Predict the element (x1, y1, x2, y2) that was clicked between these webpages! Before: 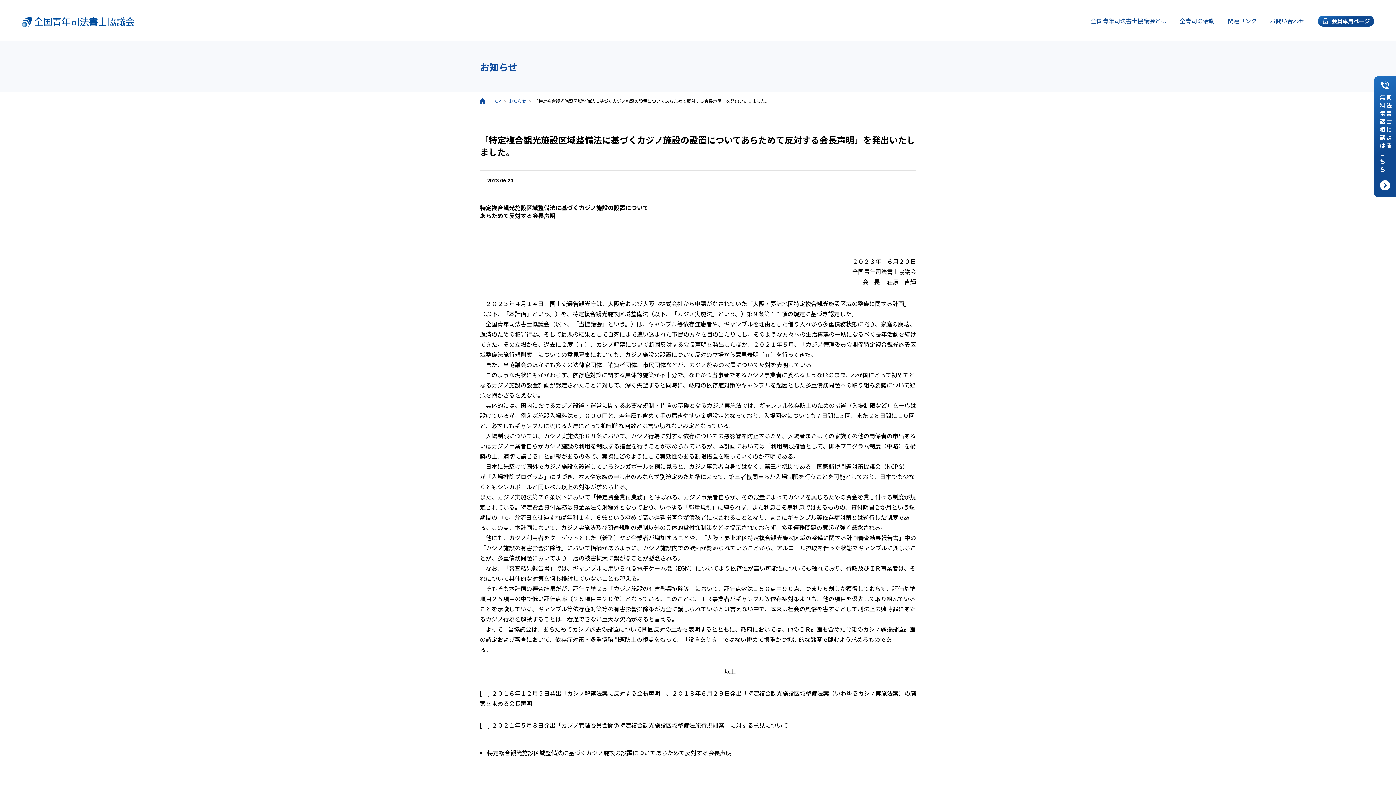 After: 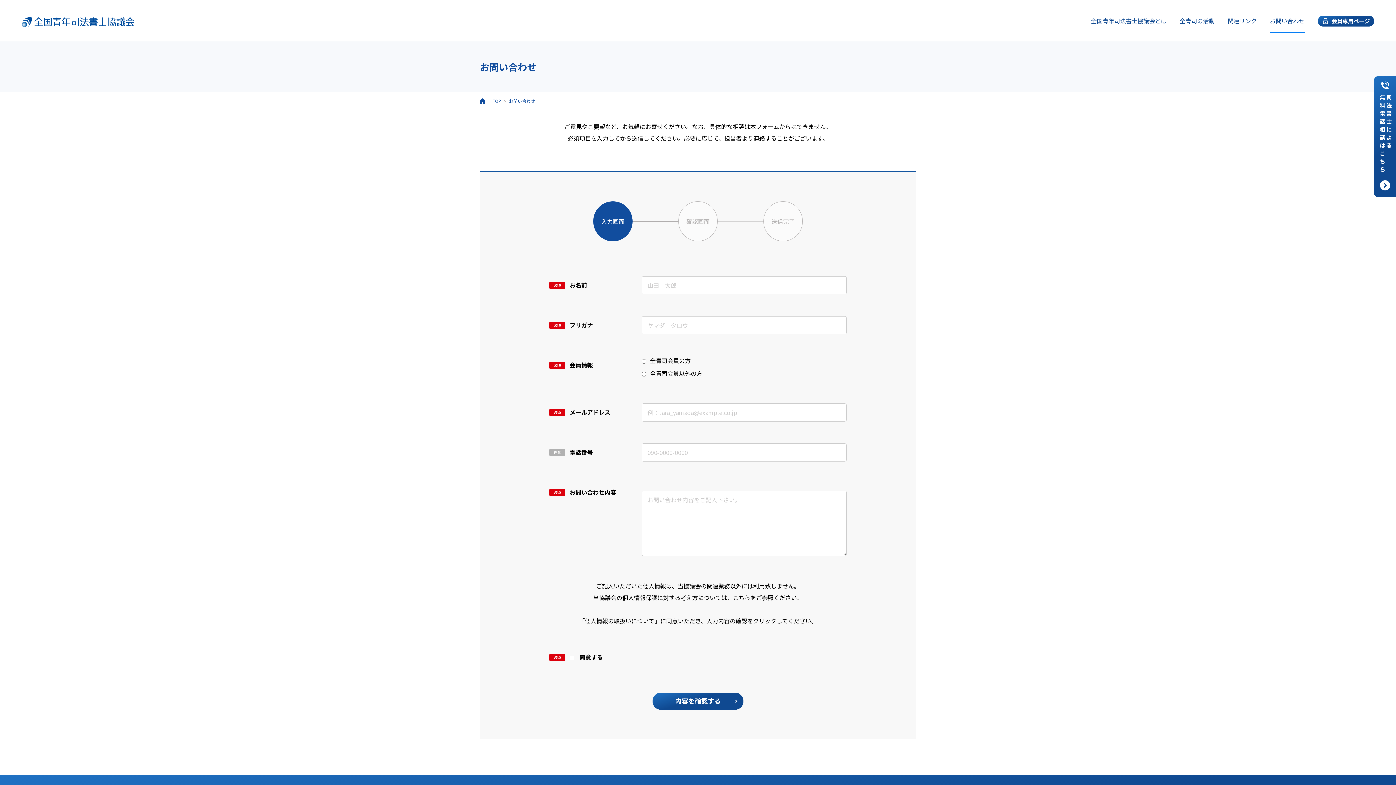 Action: label: お問い合わせ bbox: (1270, 0, 1305, 41)